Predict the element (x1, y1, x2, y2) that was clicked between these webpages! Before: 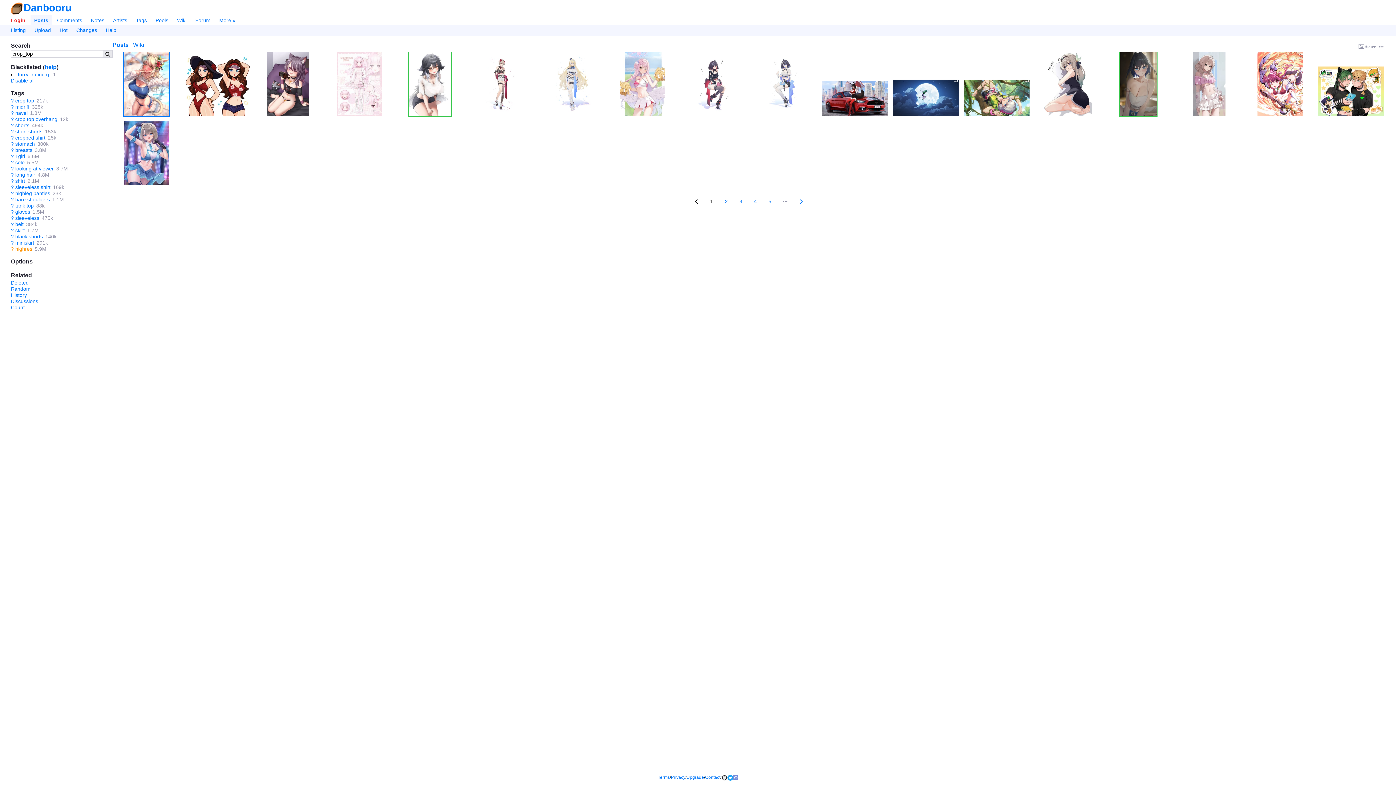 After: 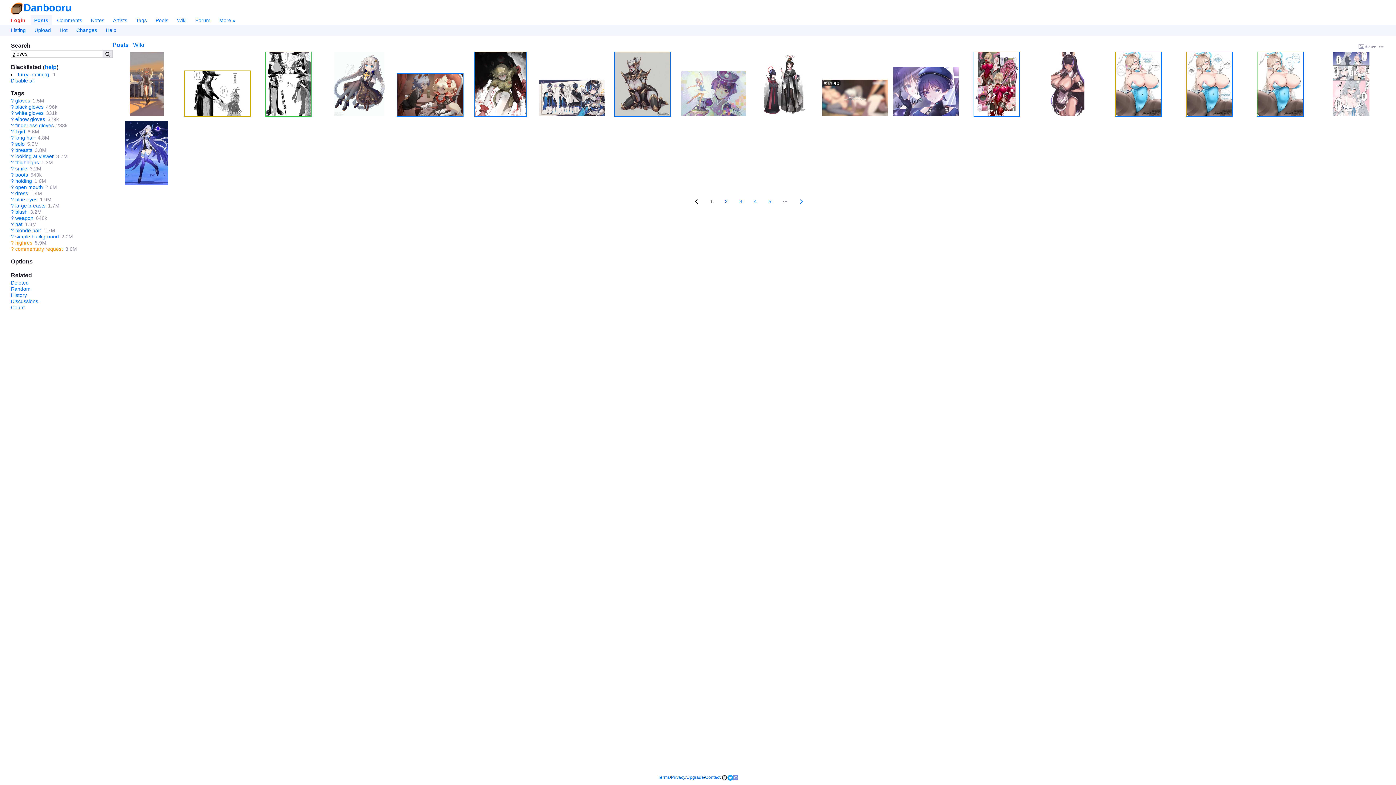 Action: bbox: (15, 209, 30, 214) label: gloves